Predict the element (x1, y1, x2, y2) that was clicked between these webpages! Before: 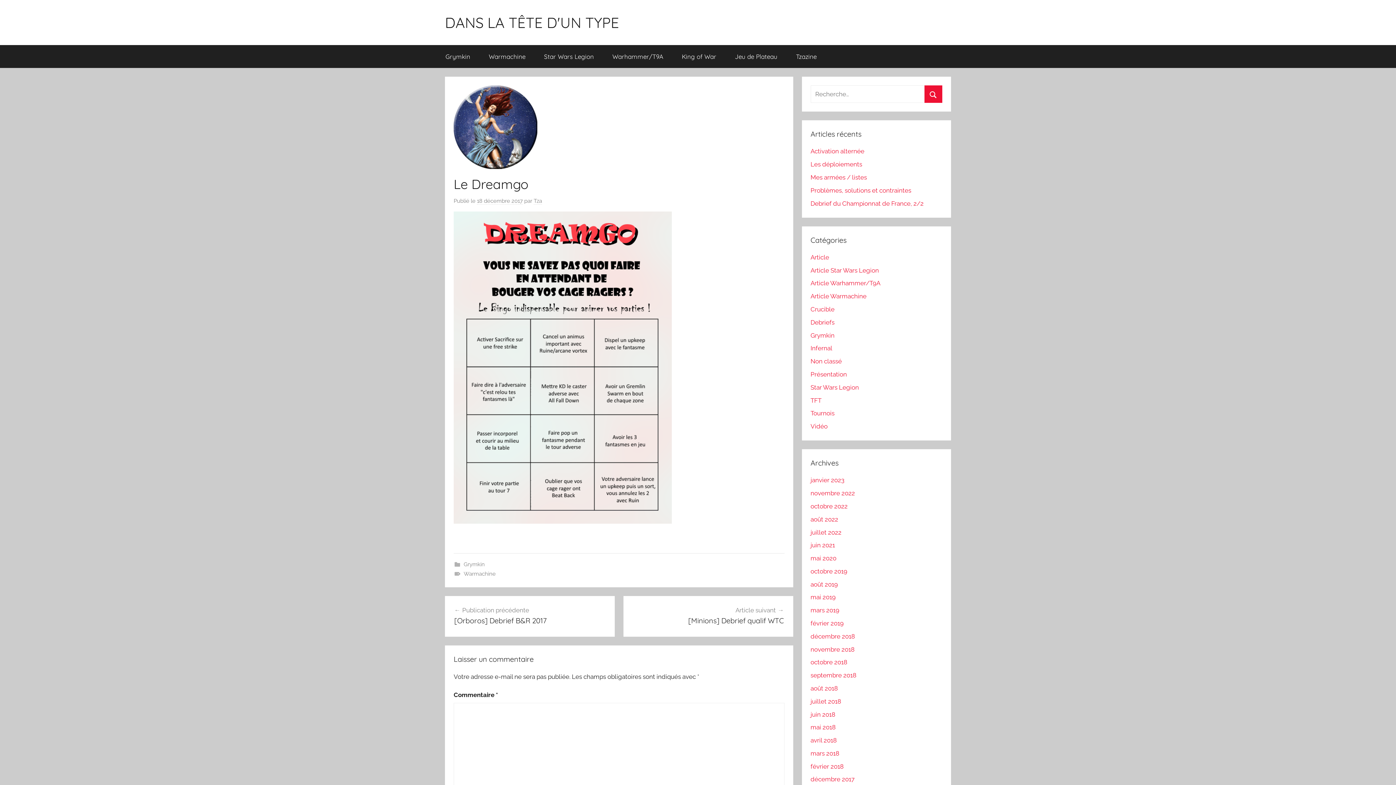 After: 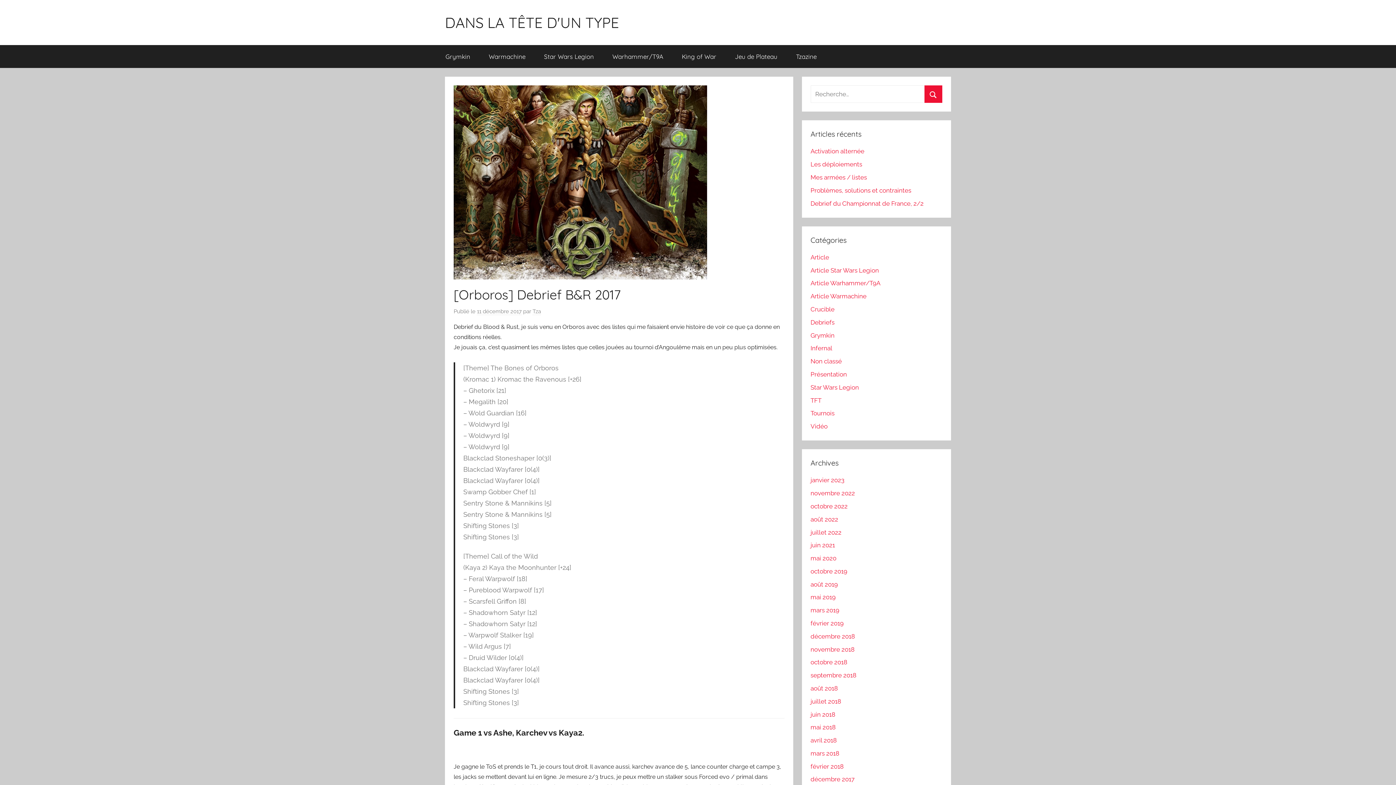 Action: label: Publication précédente
[Orboros] Debrief B&R 2017 bbox: (454, 605, 605, 626)